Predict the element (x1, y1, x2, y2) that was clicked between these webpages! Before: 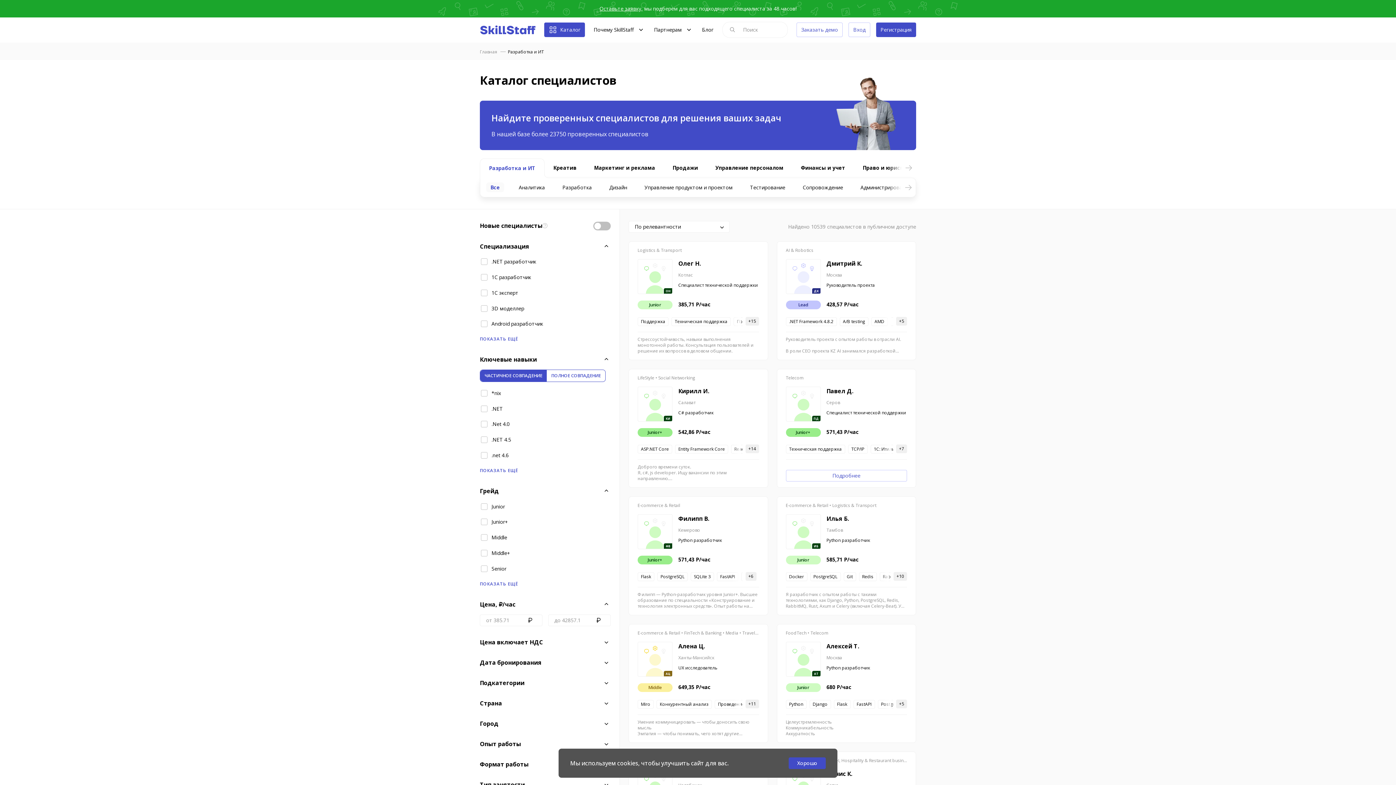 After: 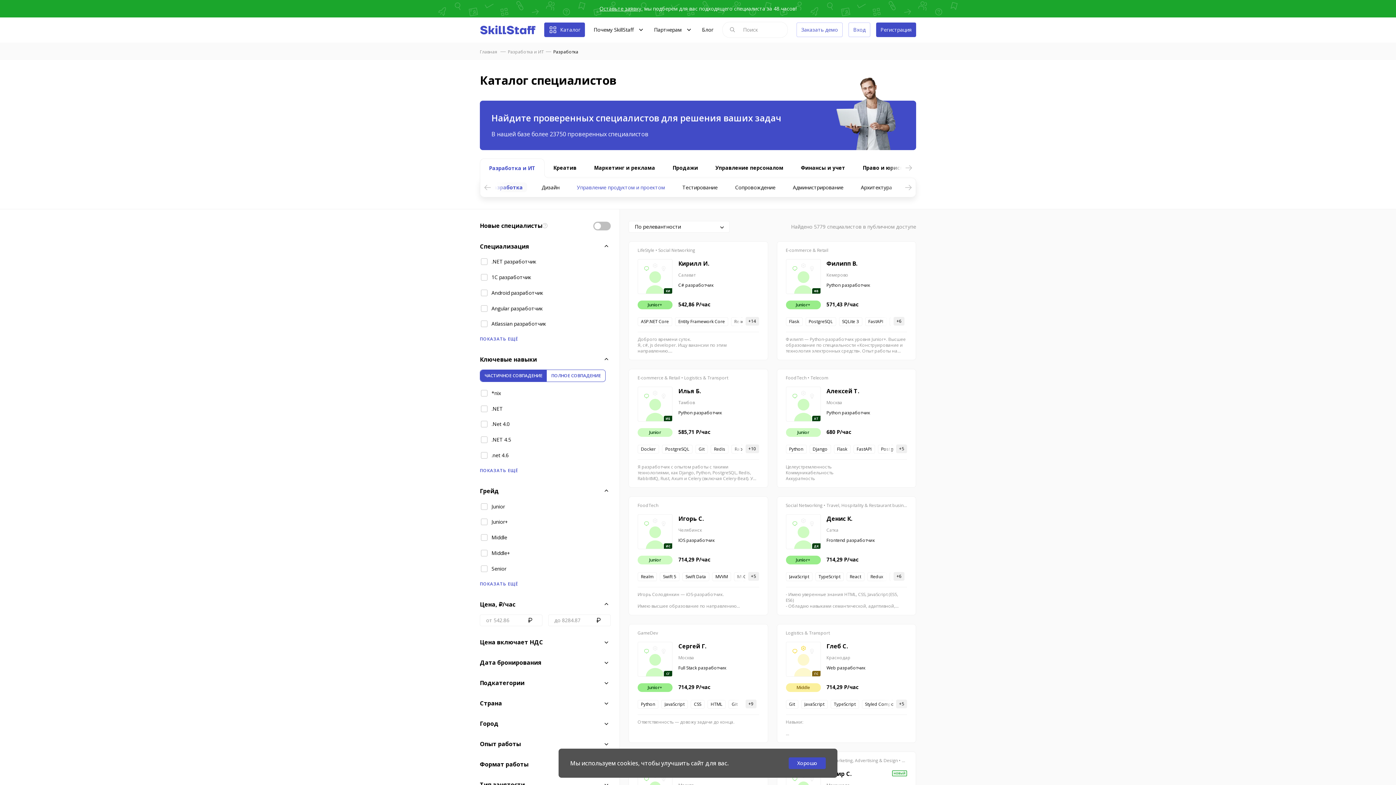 Action: label: Разработка bbox: (553, 178, 600, 197)